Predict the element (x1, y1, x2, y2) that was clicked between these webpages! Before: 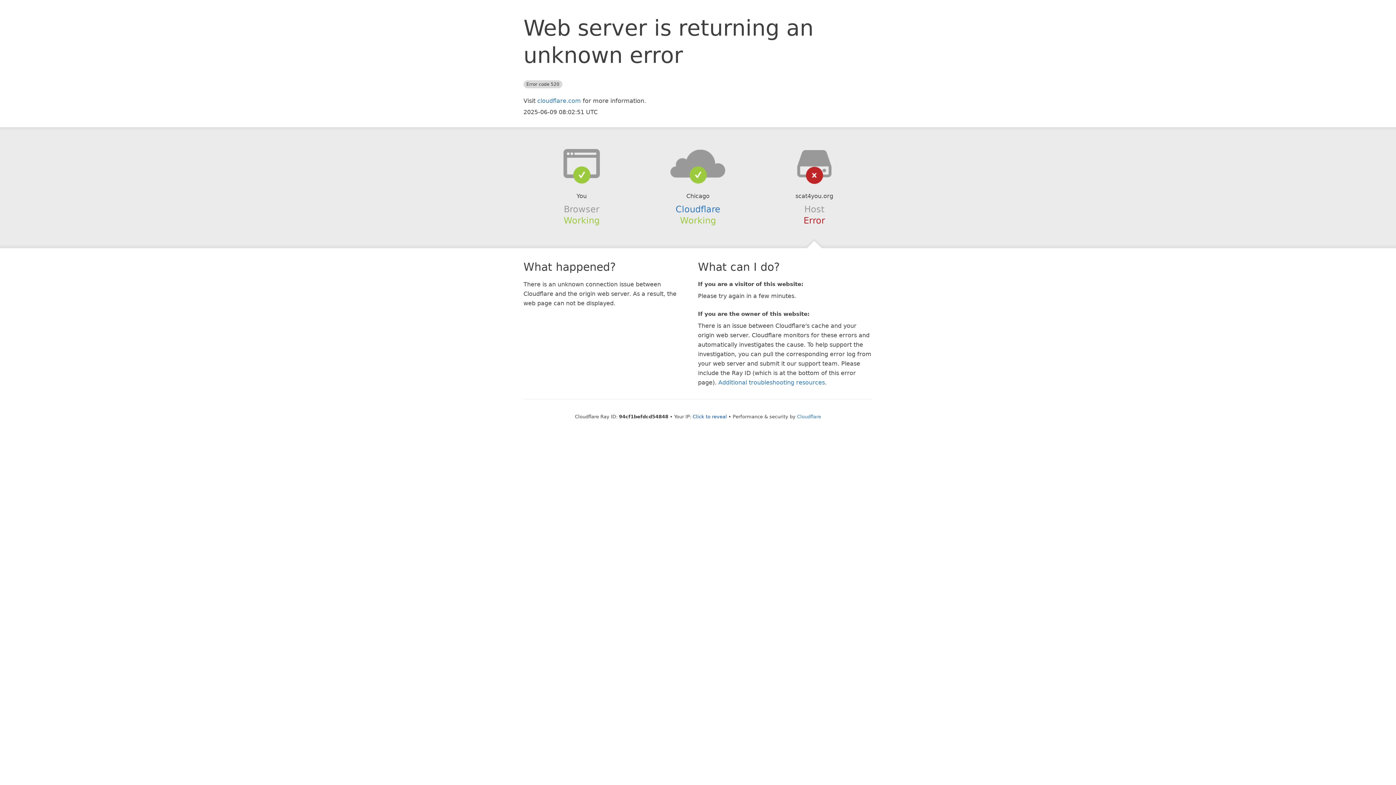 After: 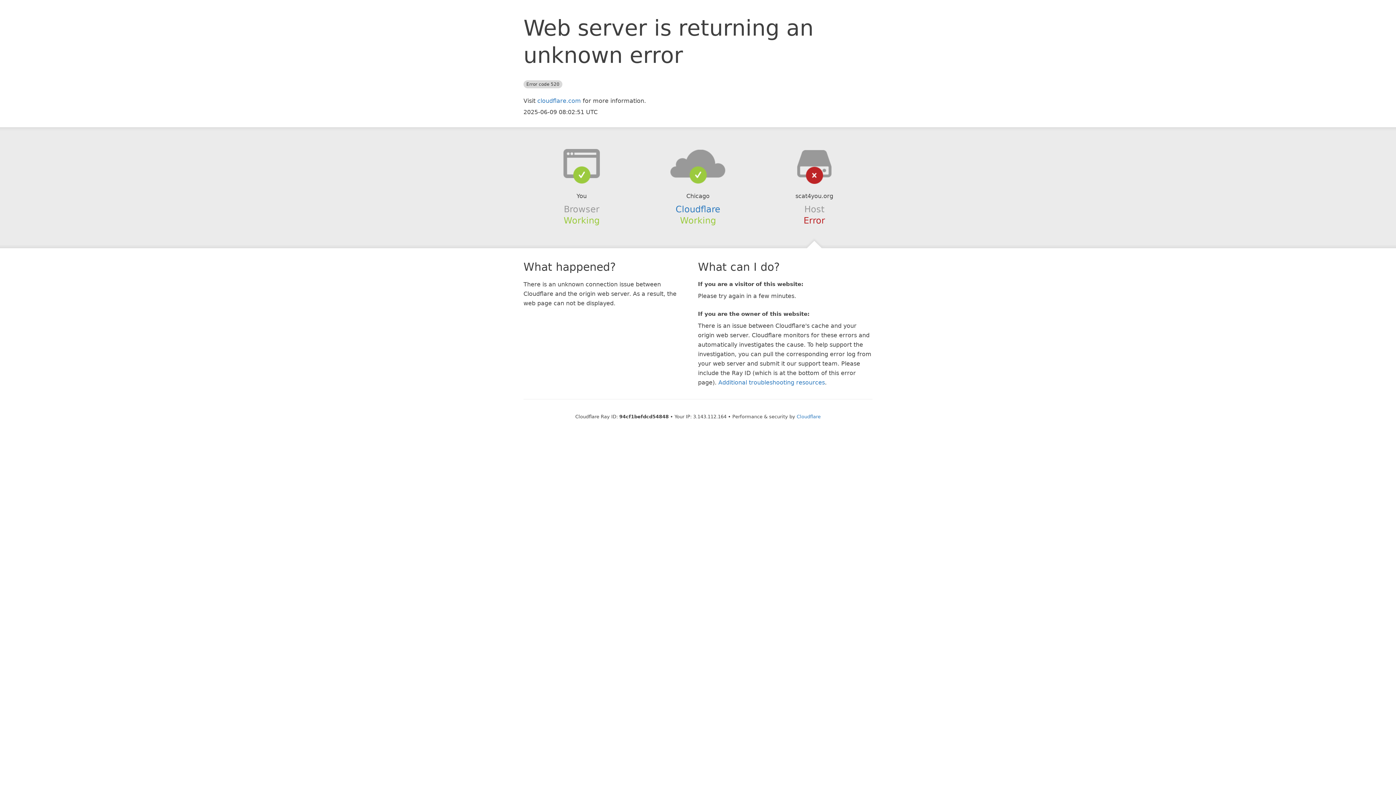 Action: bbox: (692, 414, 727, 419) label: Click to reveal